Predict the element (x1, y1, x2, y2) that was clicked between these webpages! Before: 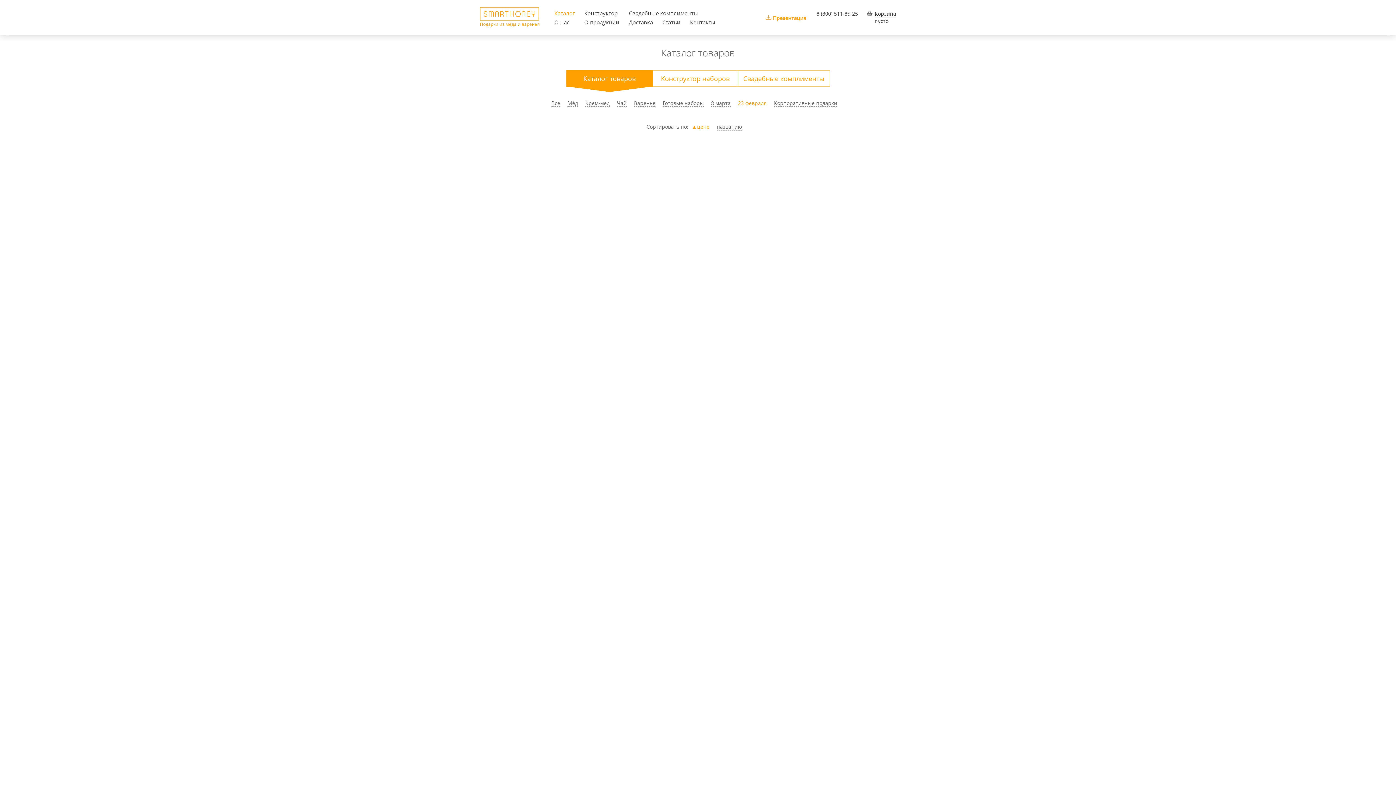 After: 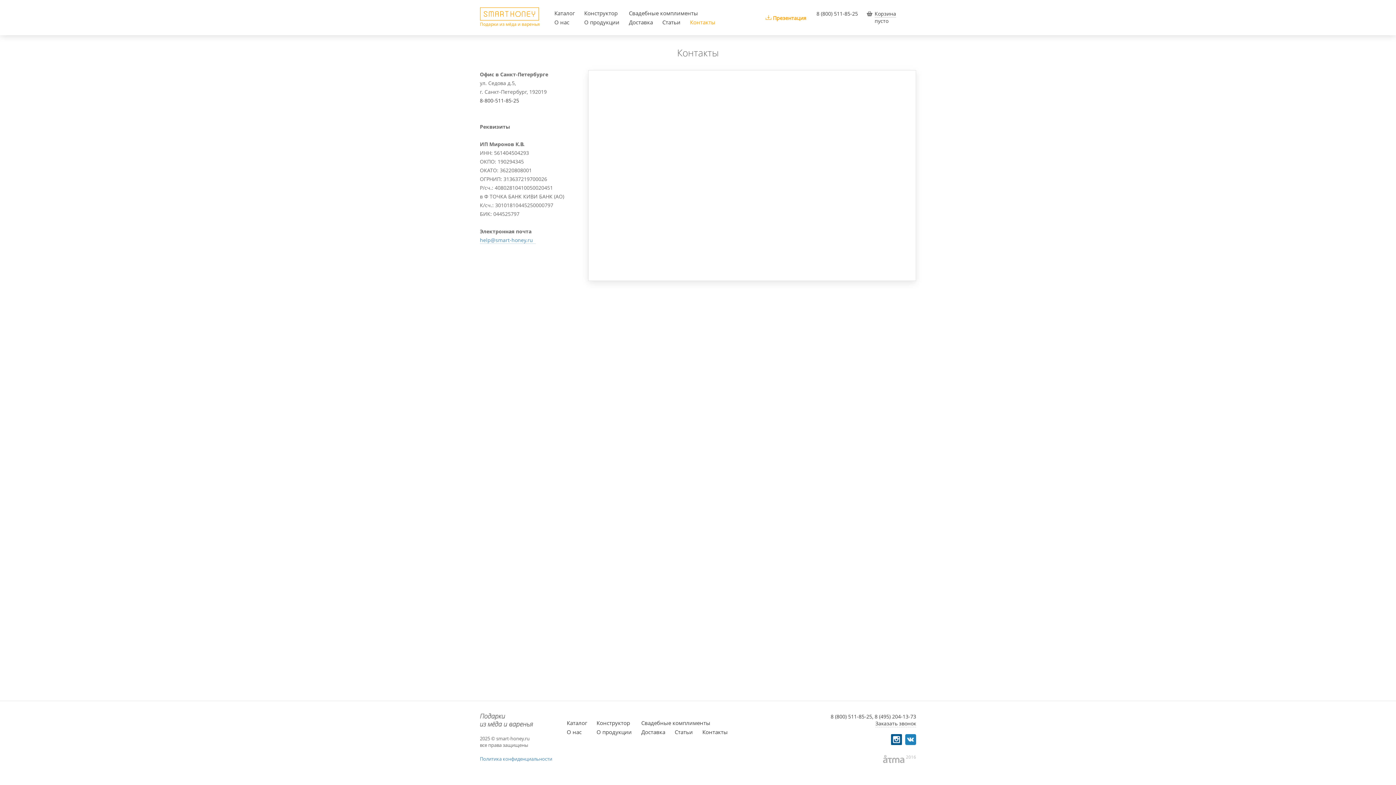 Action: bbox: (690, 18, 715, 25) label: Контакты